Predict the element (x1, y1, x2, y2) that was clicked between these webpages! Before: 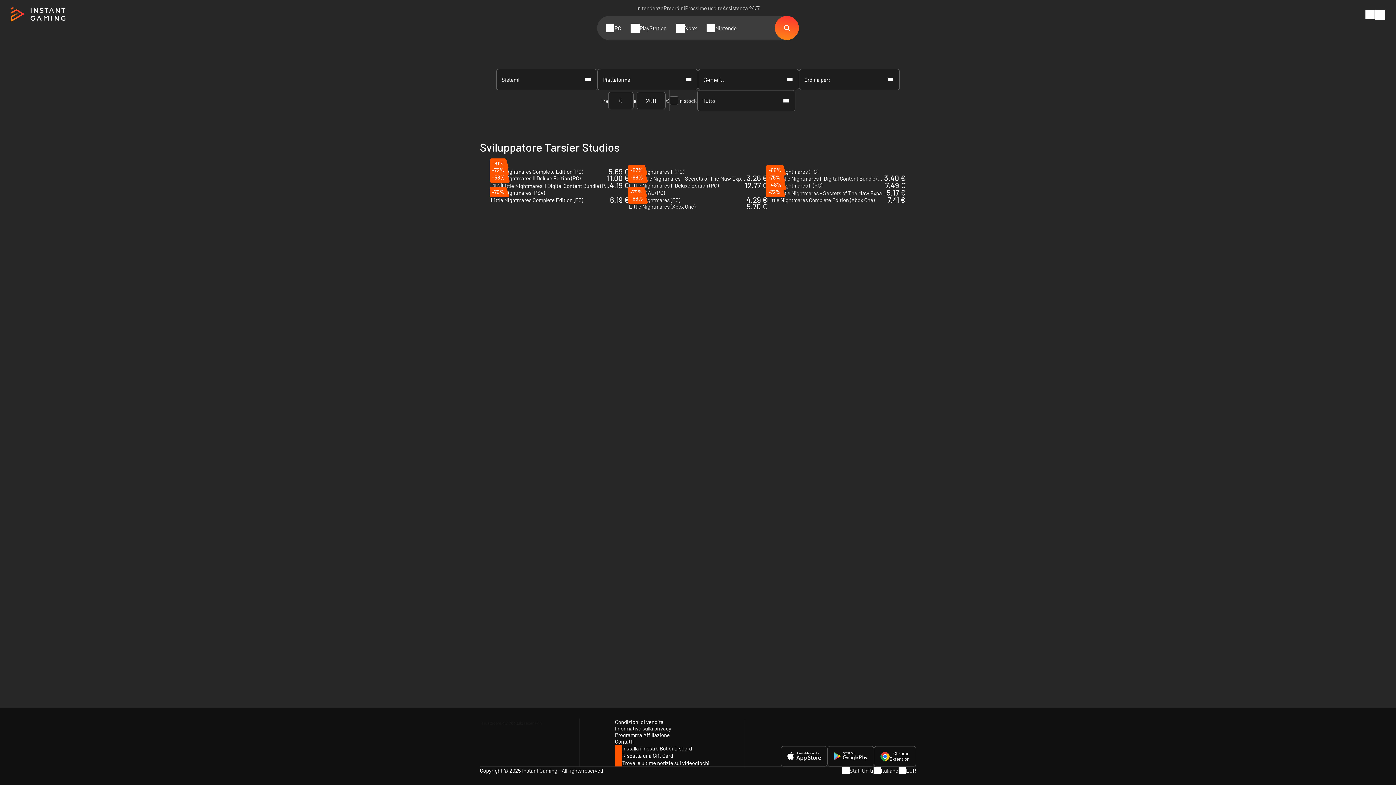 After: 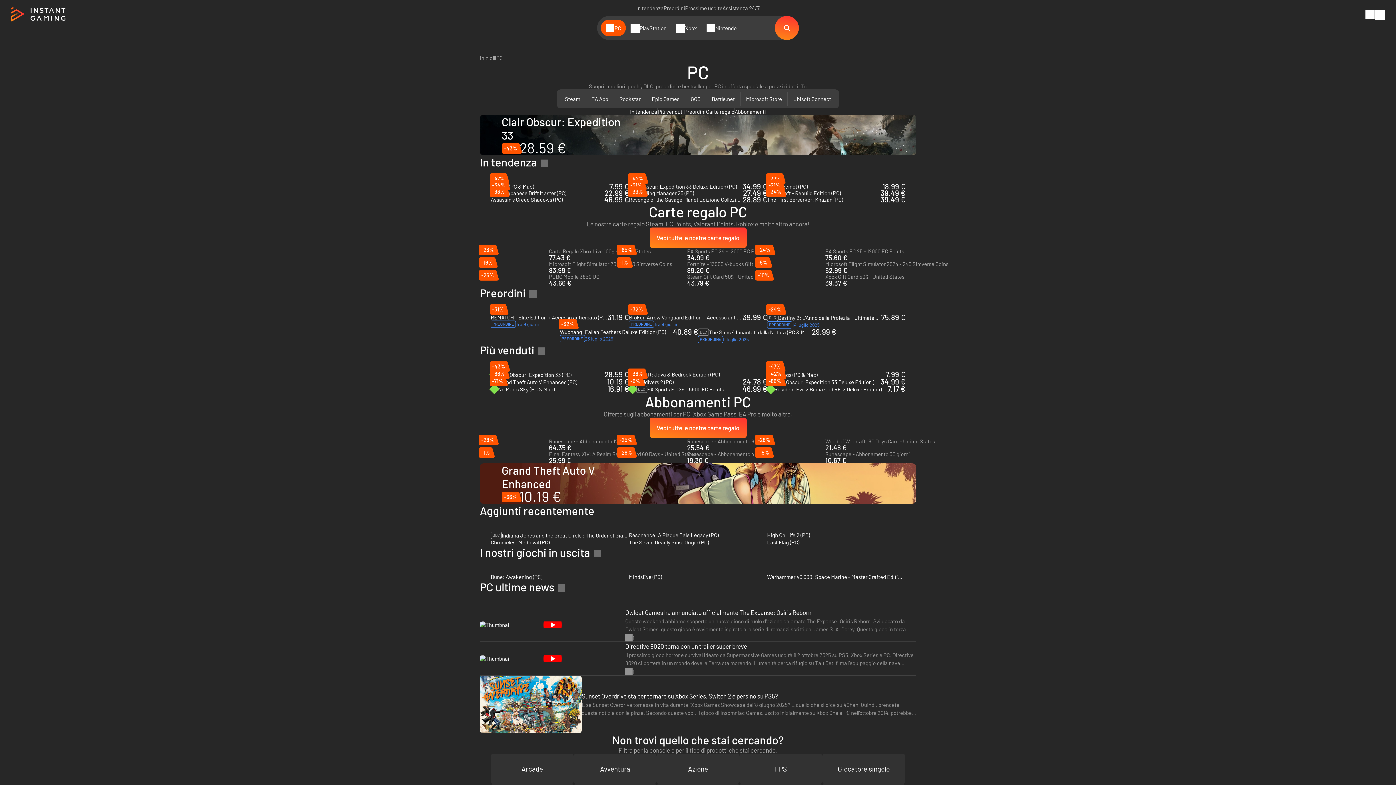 Action: bbox: (600, 19, 626, 36) label: PC